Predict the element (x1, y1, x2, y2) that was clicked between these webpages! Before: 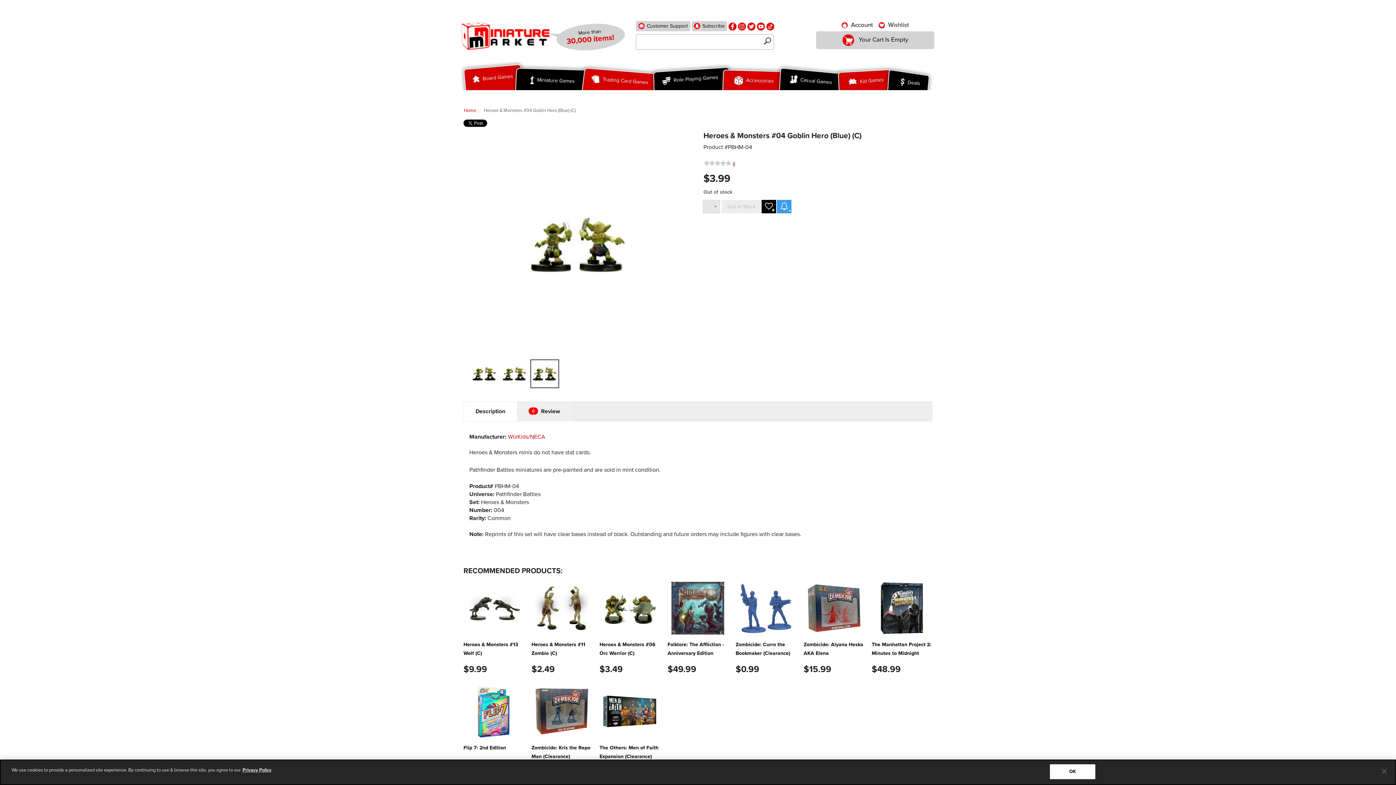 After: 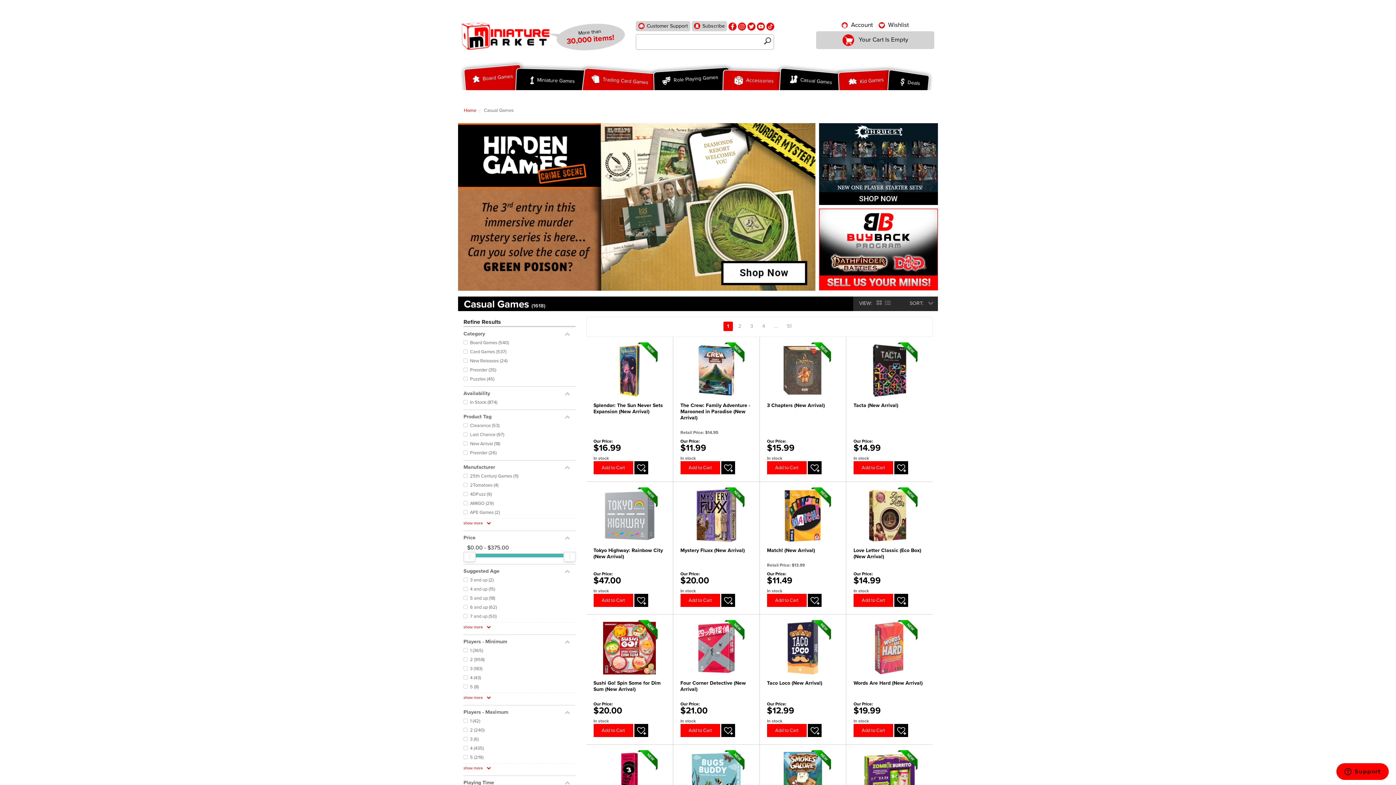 Action: label:  Casual Games bbox: (775, 63, 848, 103)